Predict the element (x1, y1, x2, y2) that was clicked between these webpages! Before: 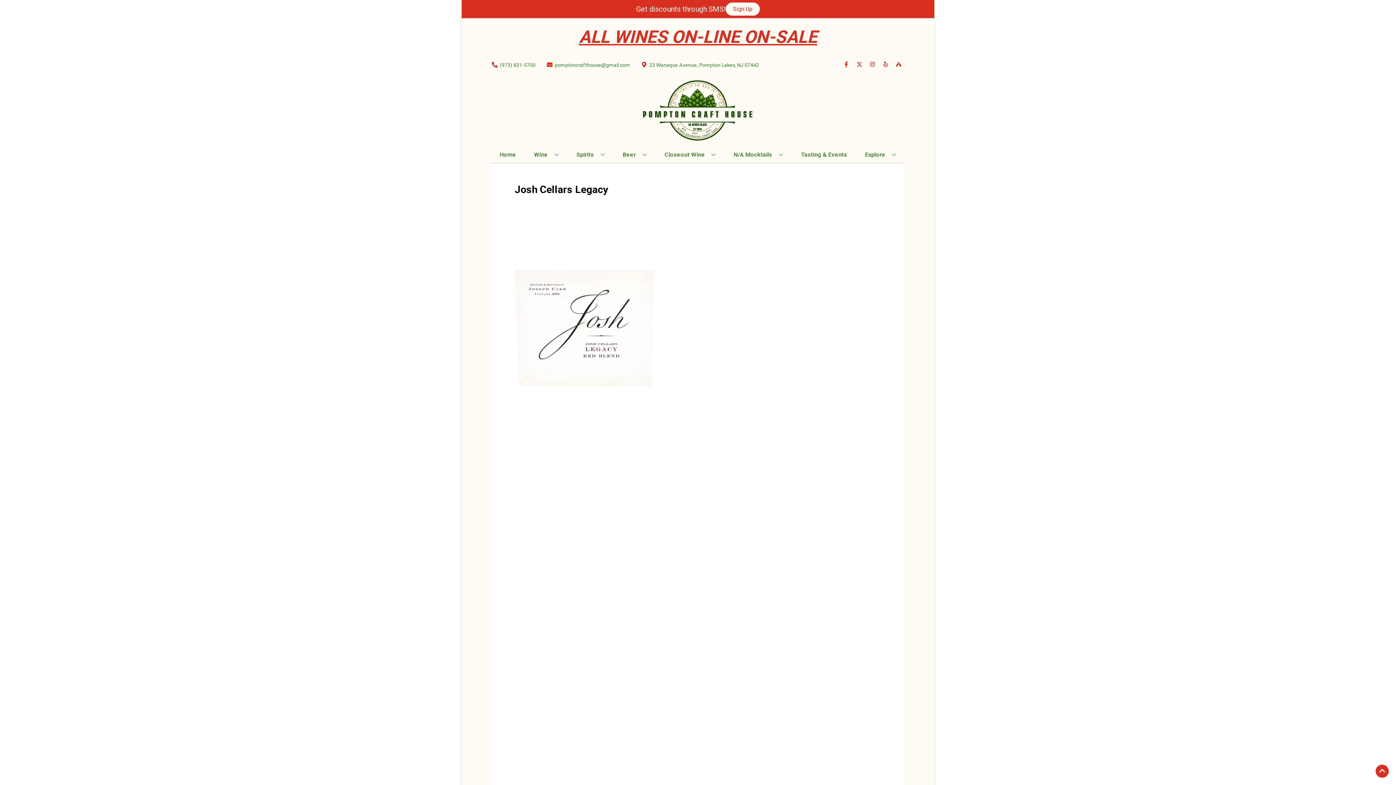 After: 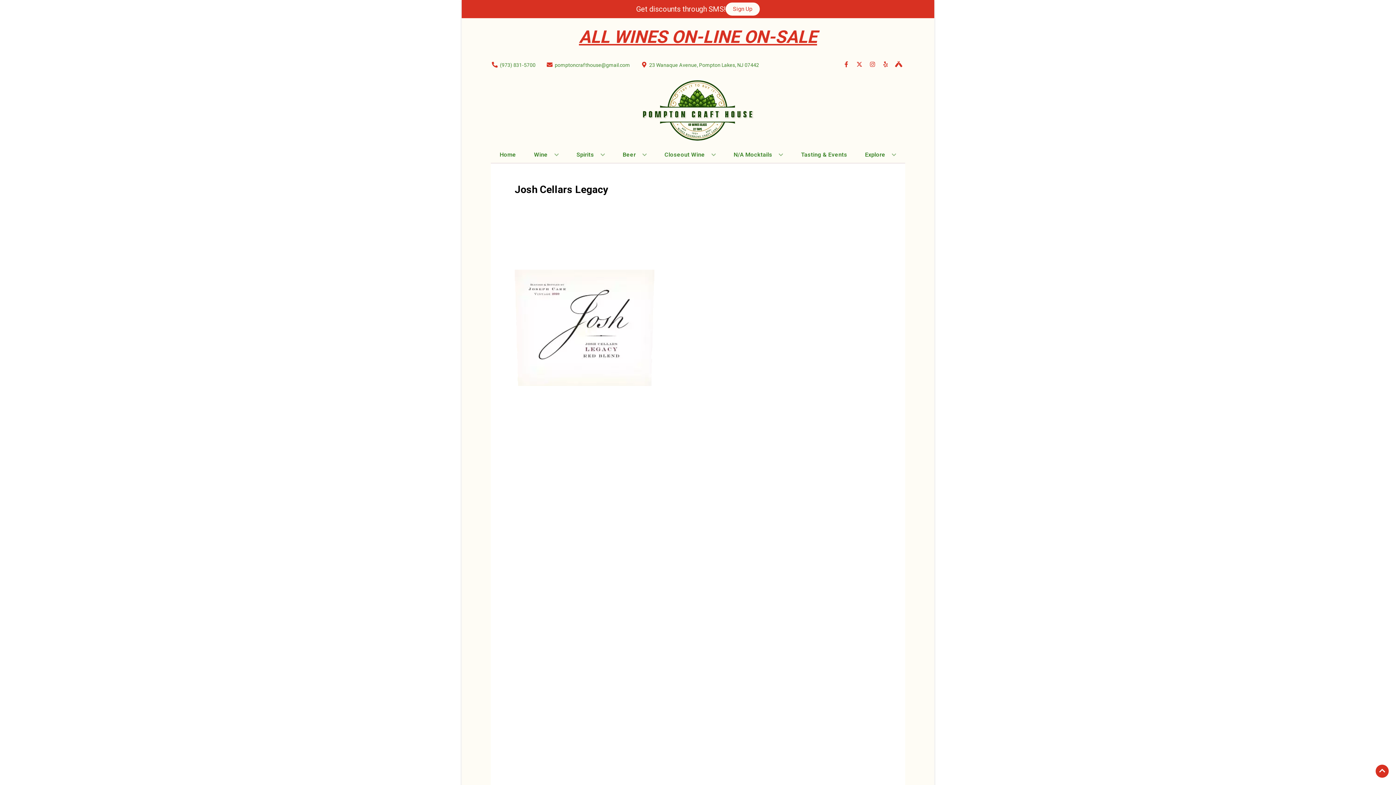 Action: label: Opens untappd in a new tab bbox: (892, 61, 905, 68)